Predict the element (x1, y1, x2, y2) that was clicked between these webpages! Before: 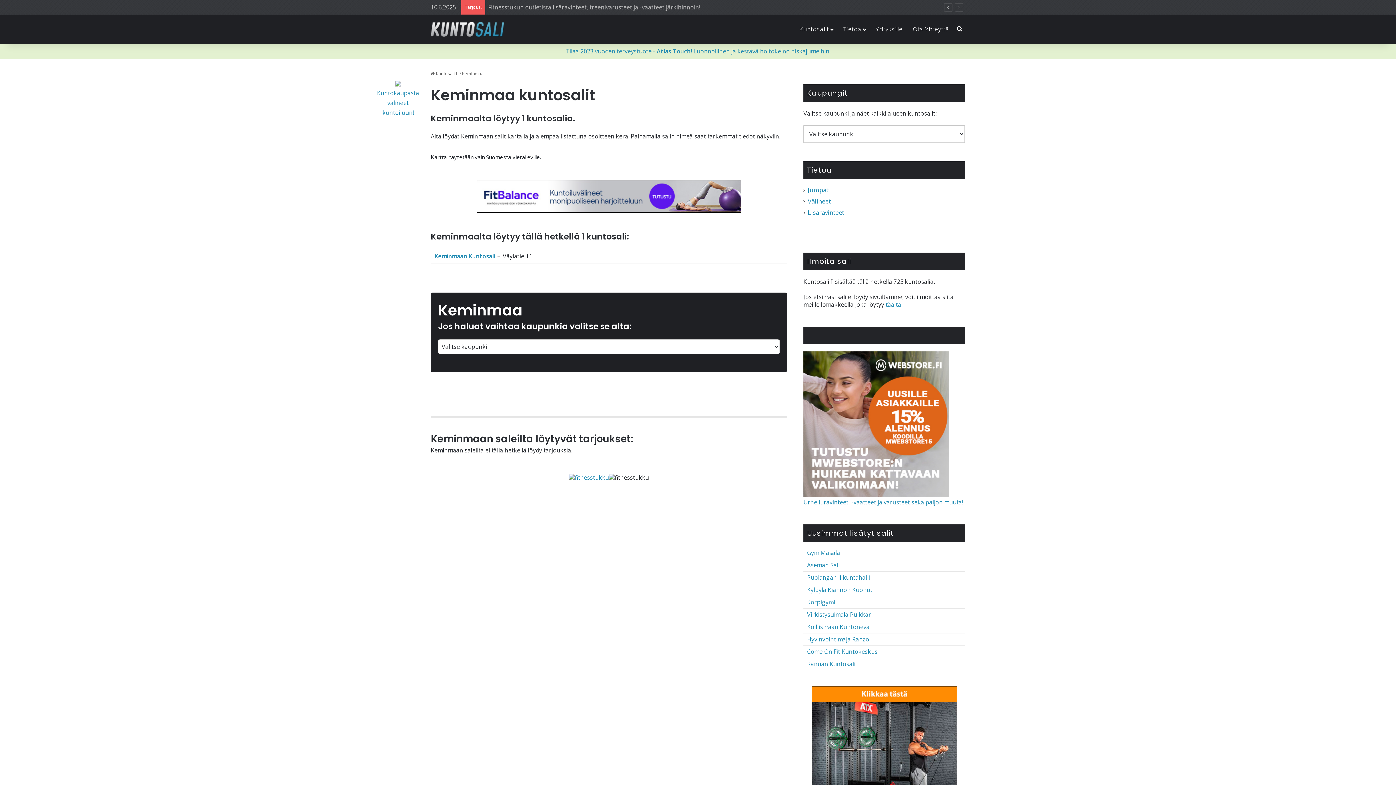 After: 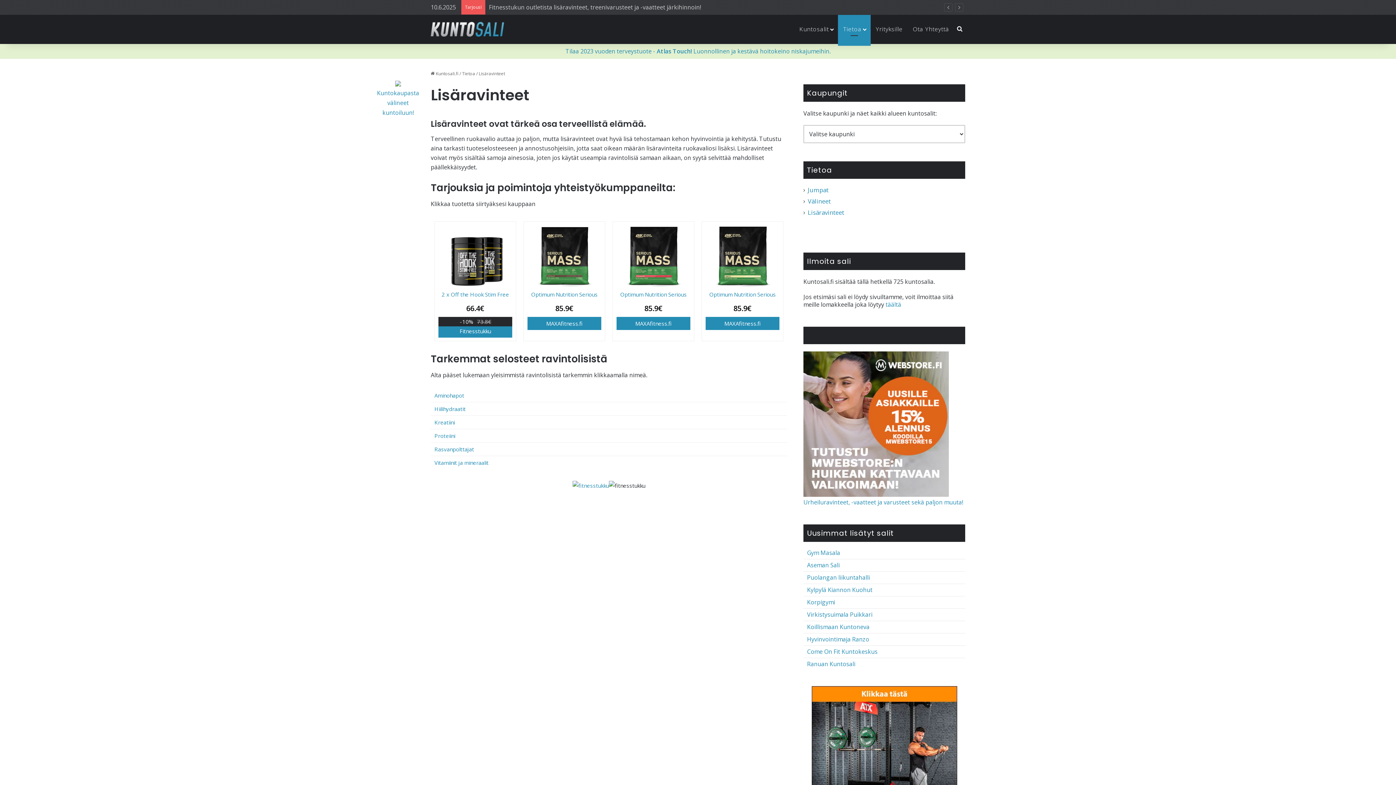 Action: bbox: (808, 208, 844, 216) label: Lisäravinteet